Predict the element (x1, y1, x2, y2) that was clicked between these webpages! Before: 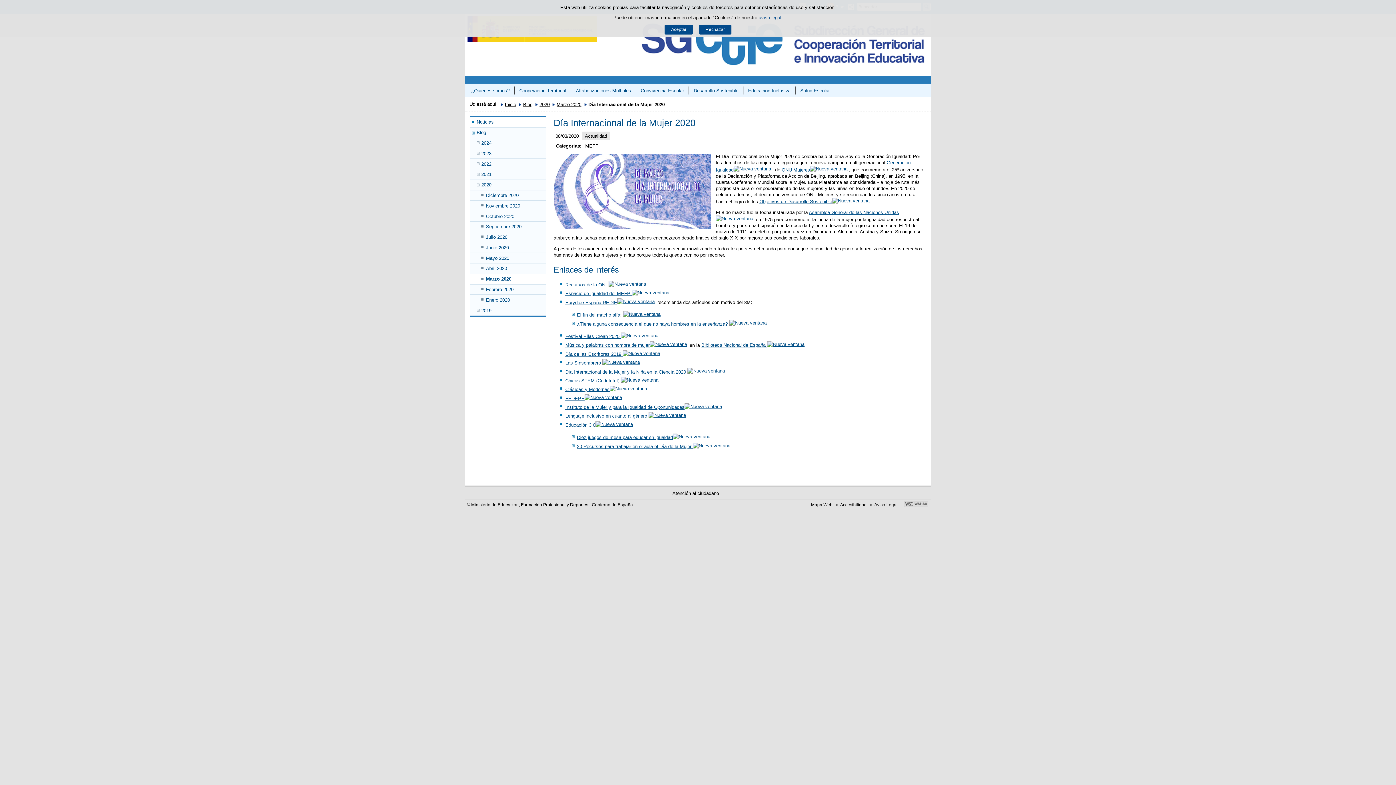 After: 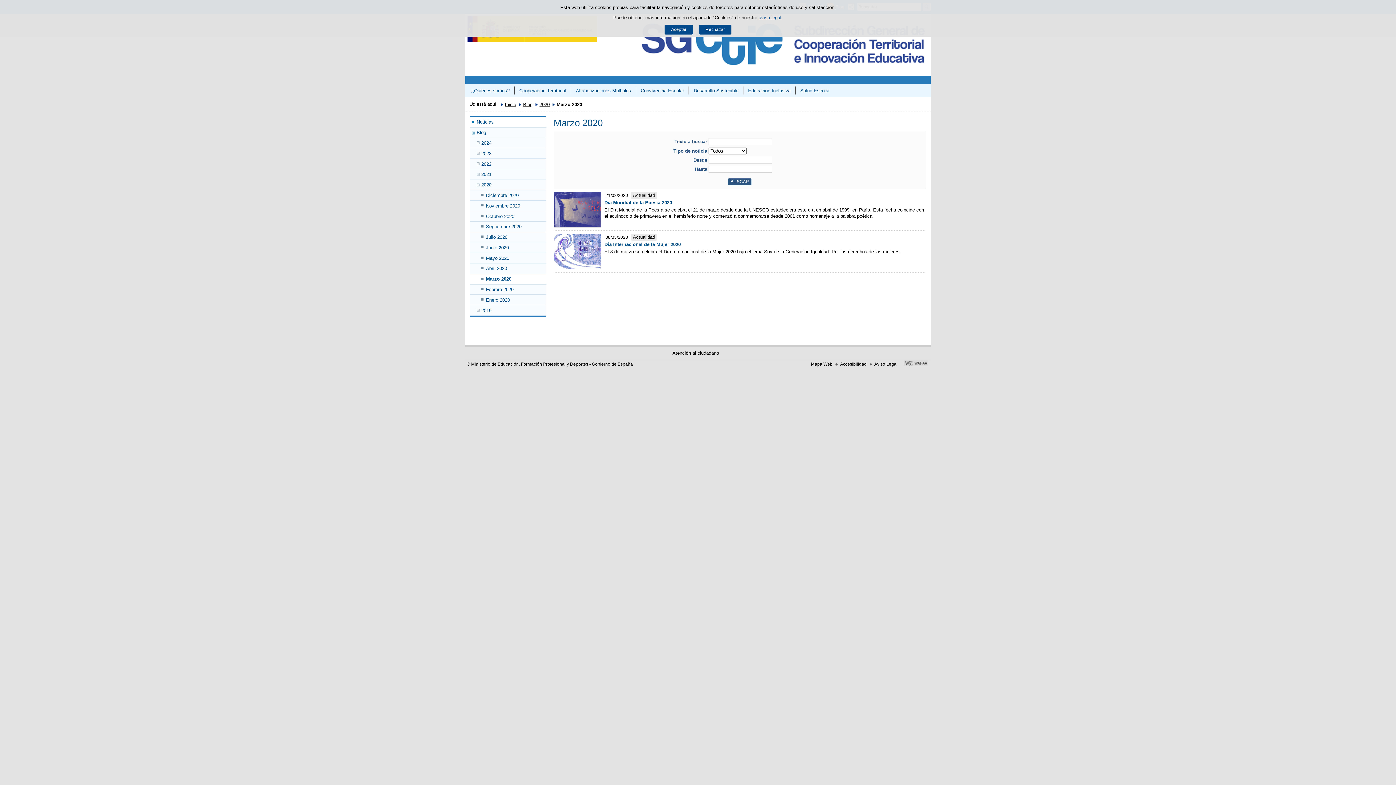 Action: label: Marzo 2020 bbox: (469, 274, 546, 284)